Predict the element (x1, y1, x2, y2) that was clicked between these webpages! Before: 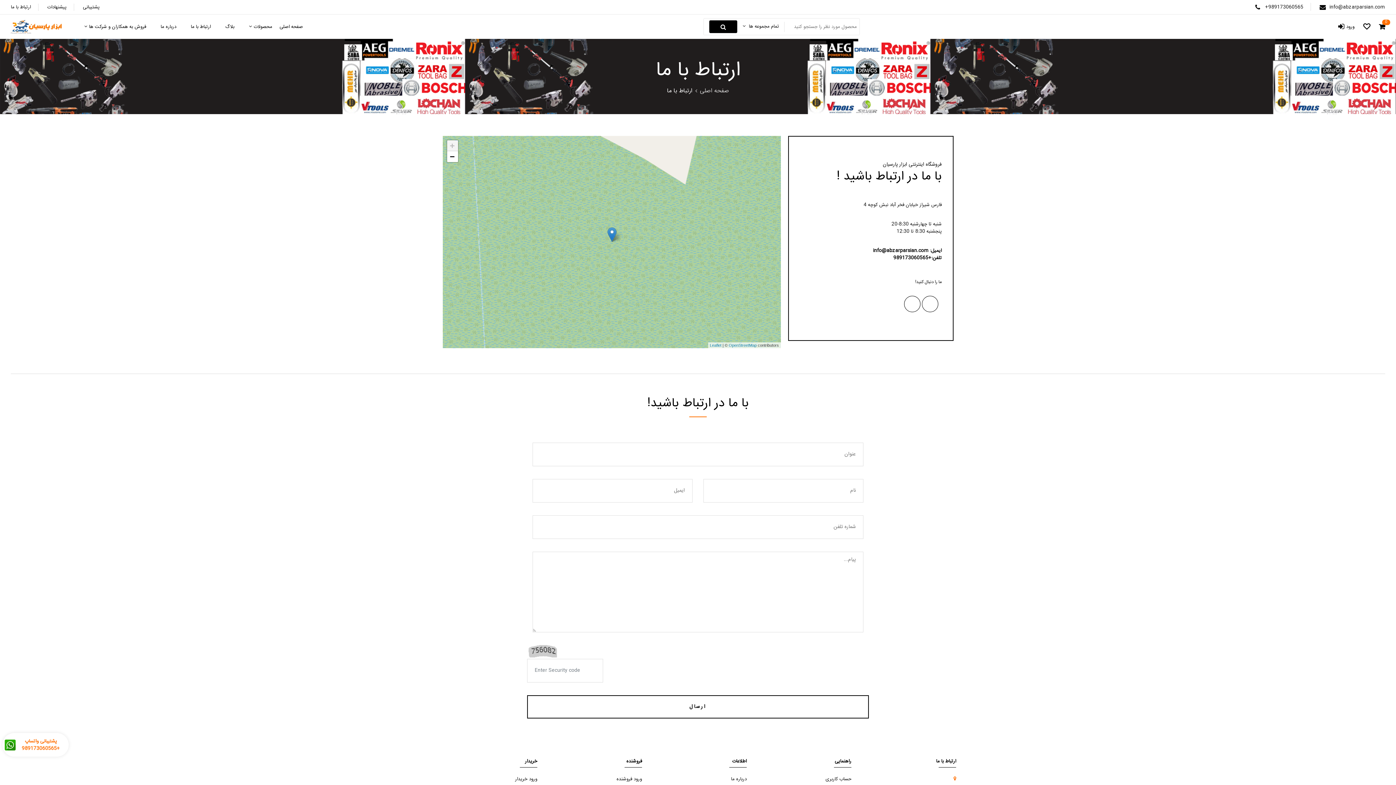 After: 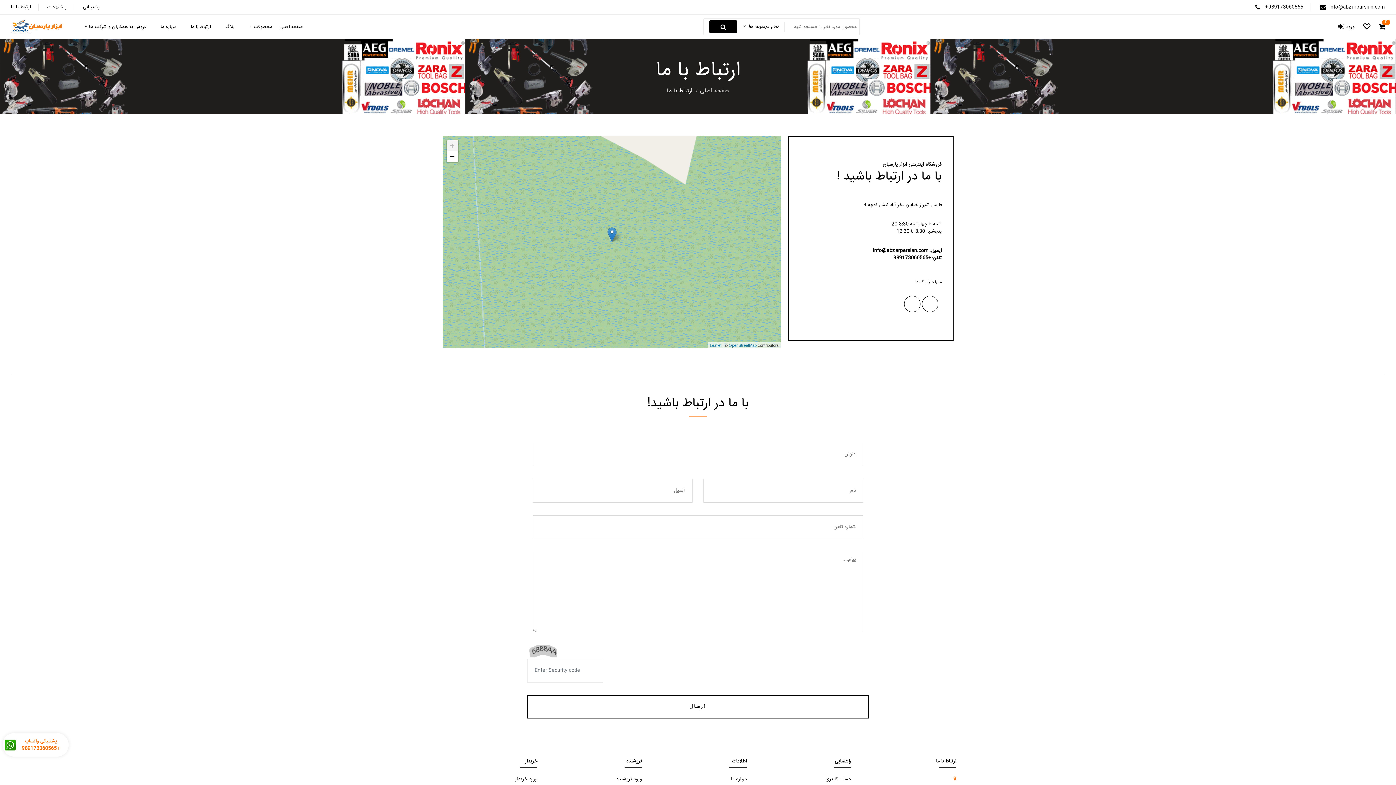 Action: label:  جستجو bbox: (709, 20, 737, 33)